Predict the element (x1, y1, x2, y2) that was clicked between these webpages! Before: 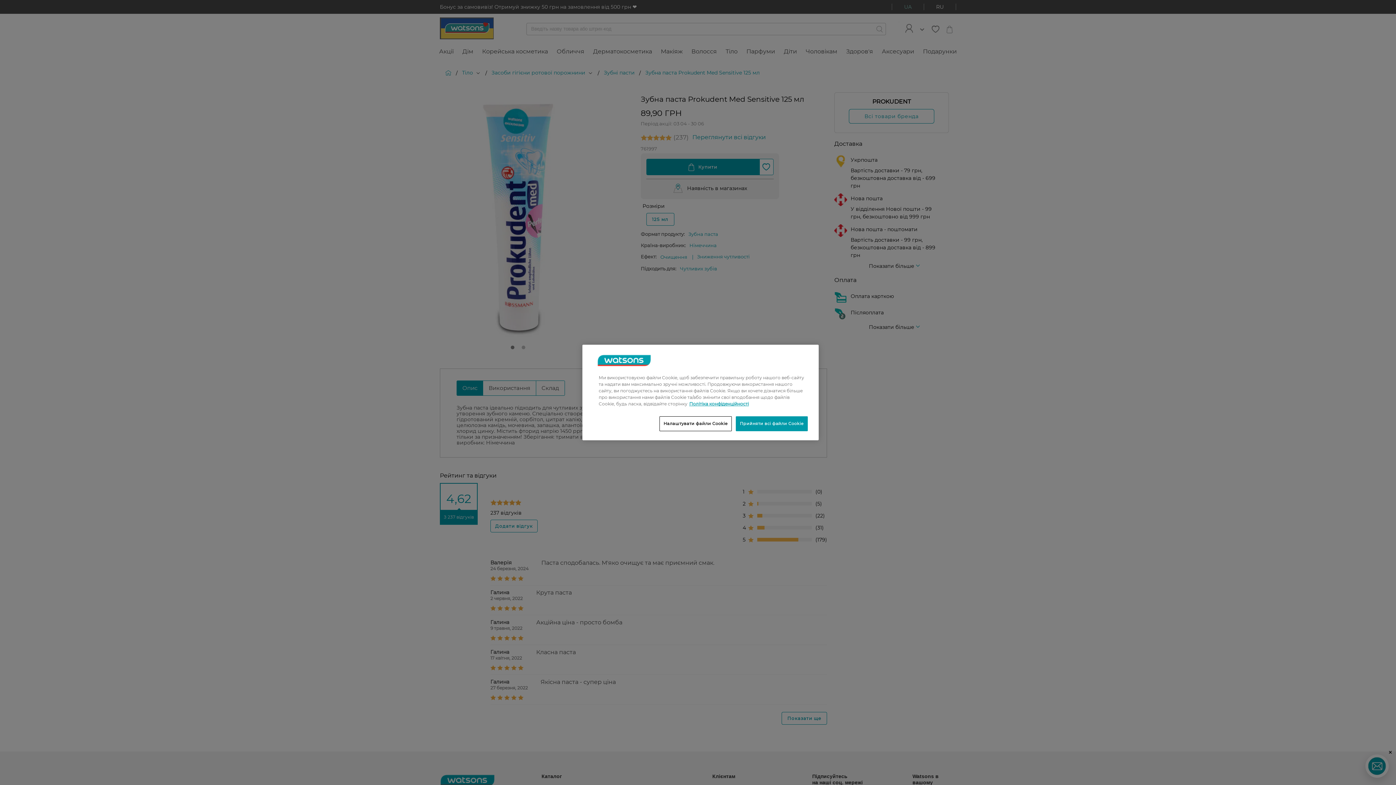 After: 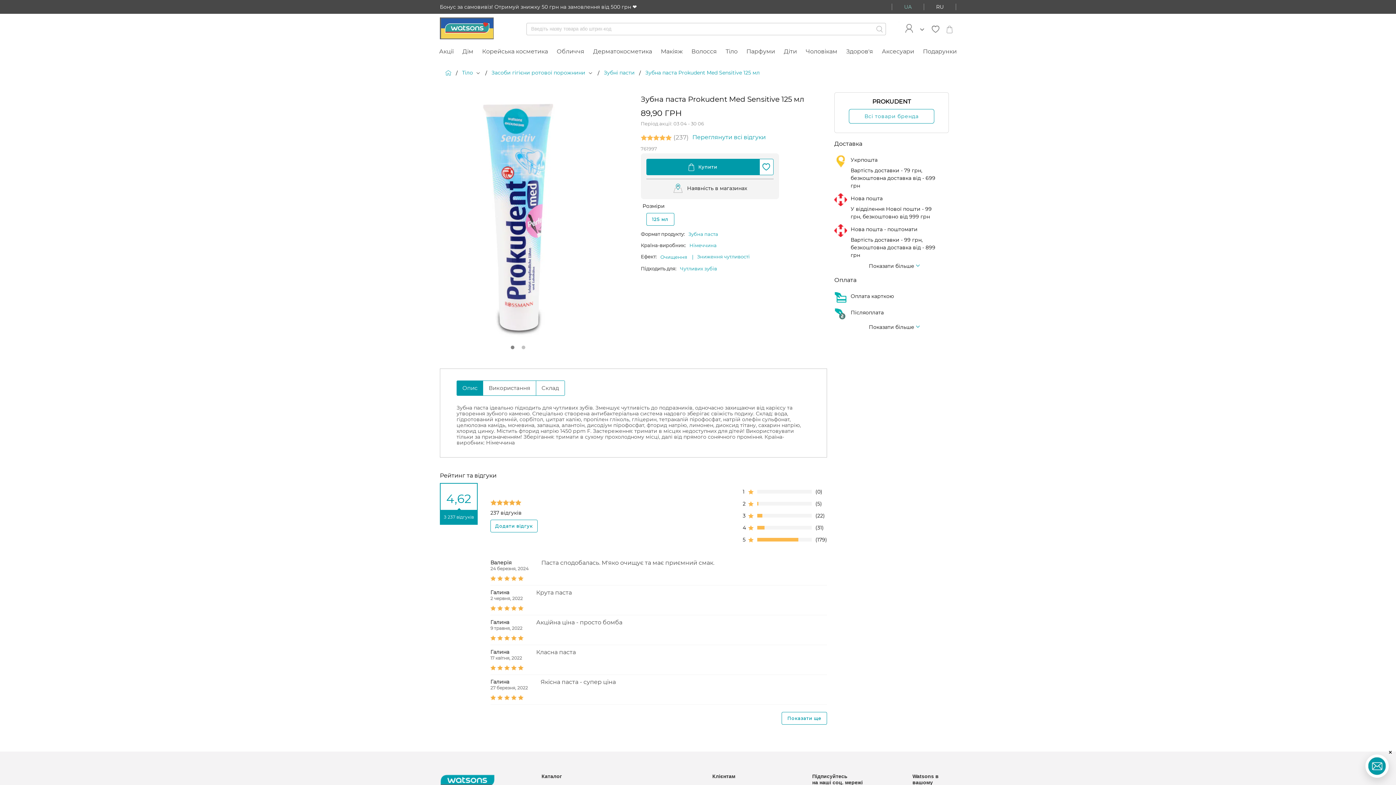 Action: label: Прийняти всі файли Cookie bbox: (736, 416, 808, 431)